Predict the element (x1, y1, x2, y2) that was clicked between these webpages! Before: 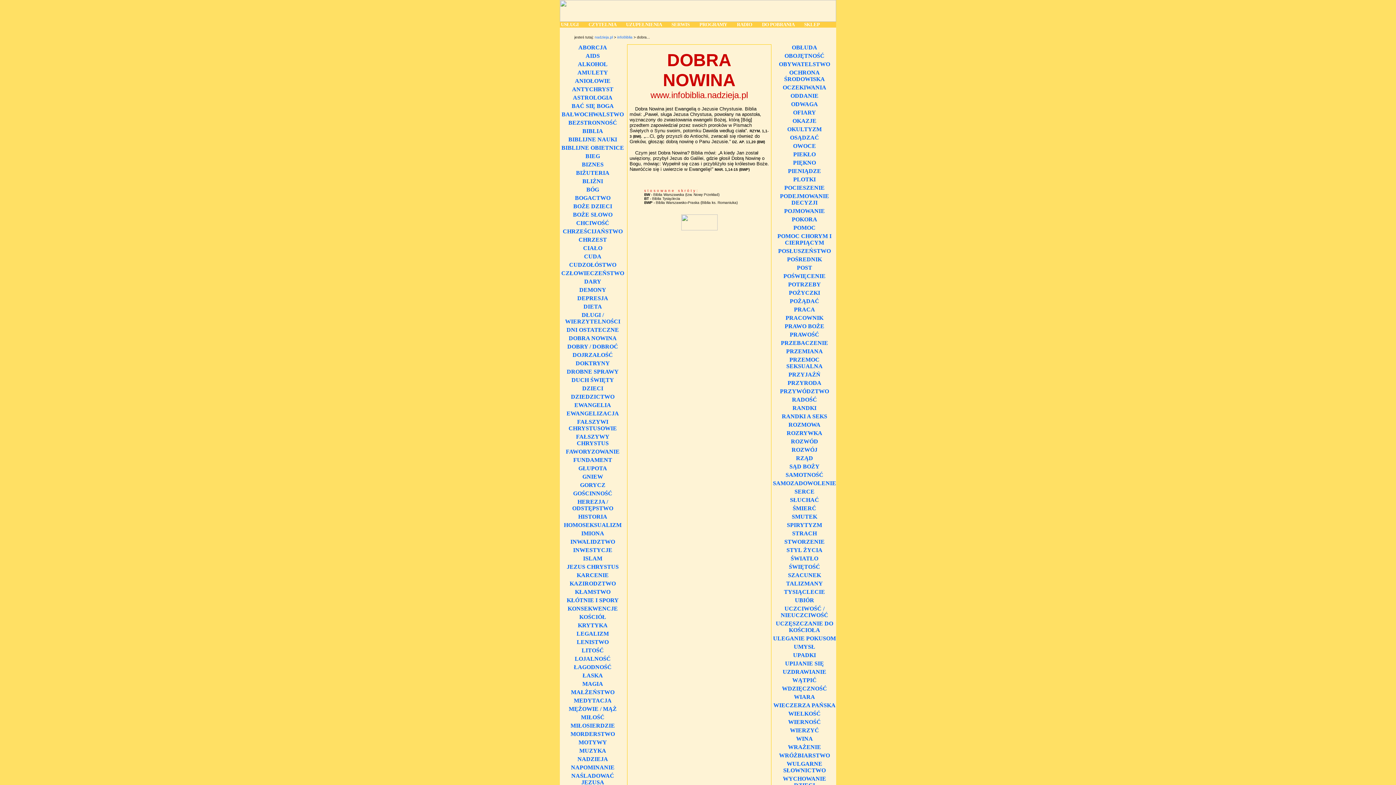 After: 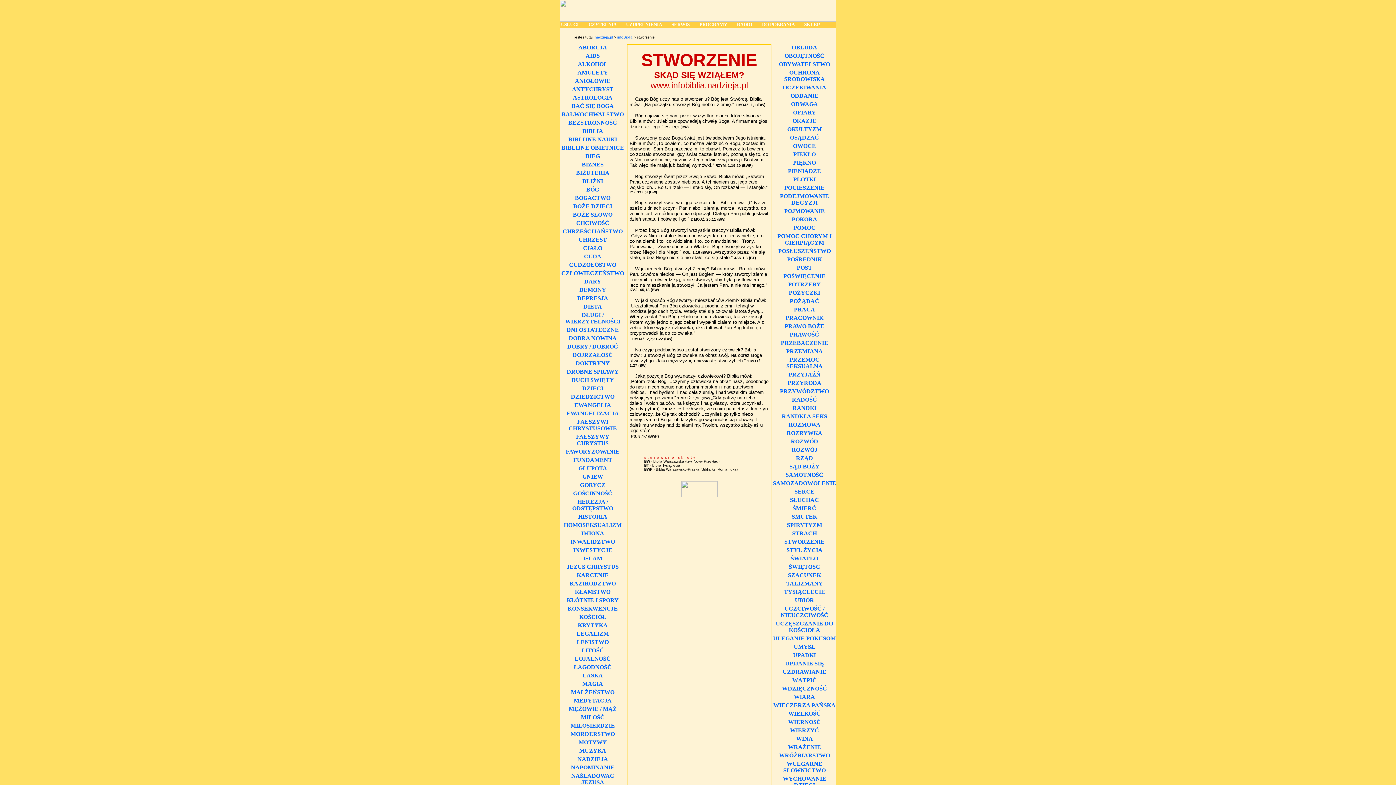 Action: bbox: (784, 538, 824, 545) label: STWORZENIE